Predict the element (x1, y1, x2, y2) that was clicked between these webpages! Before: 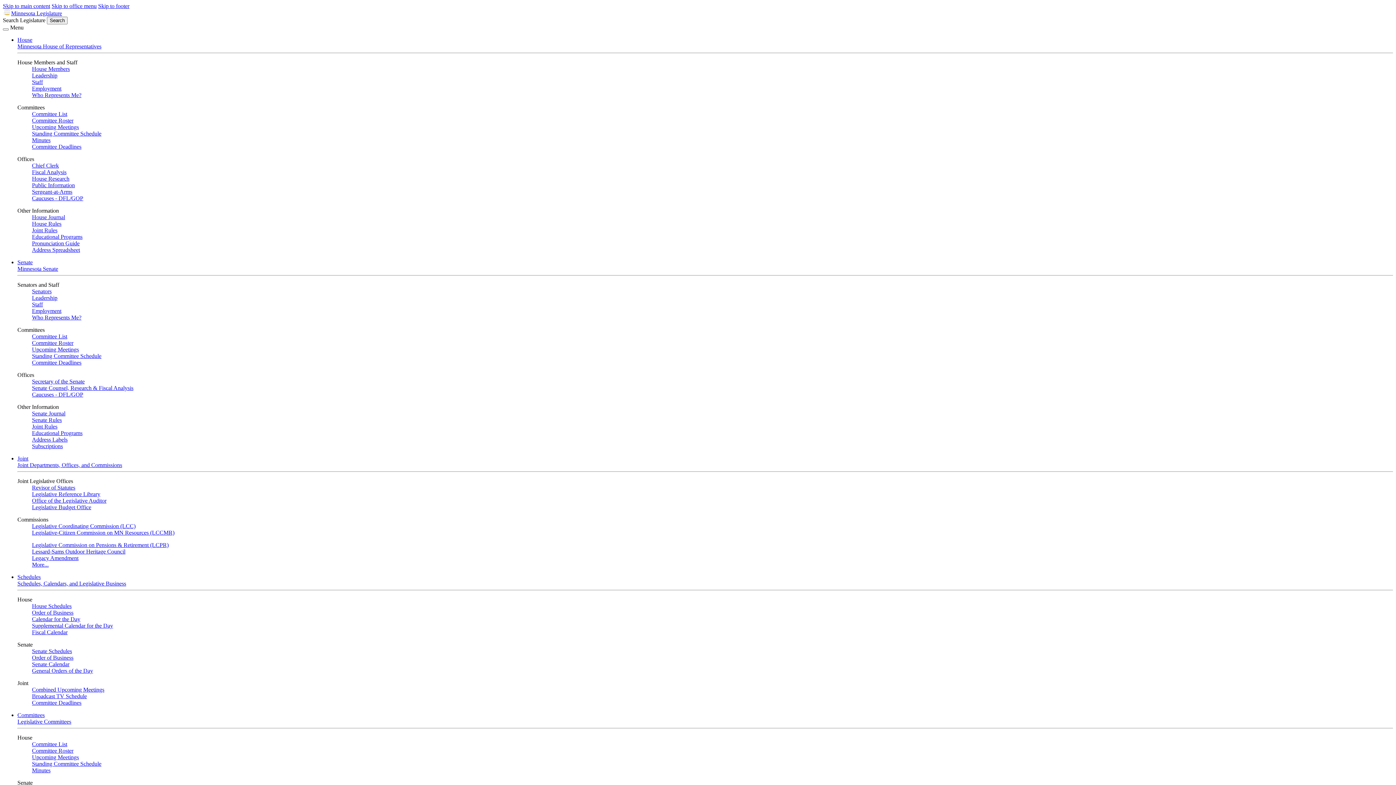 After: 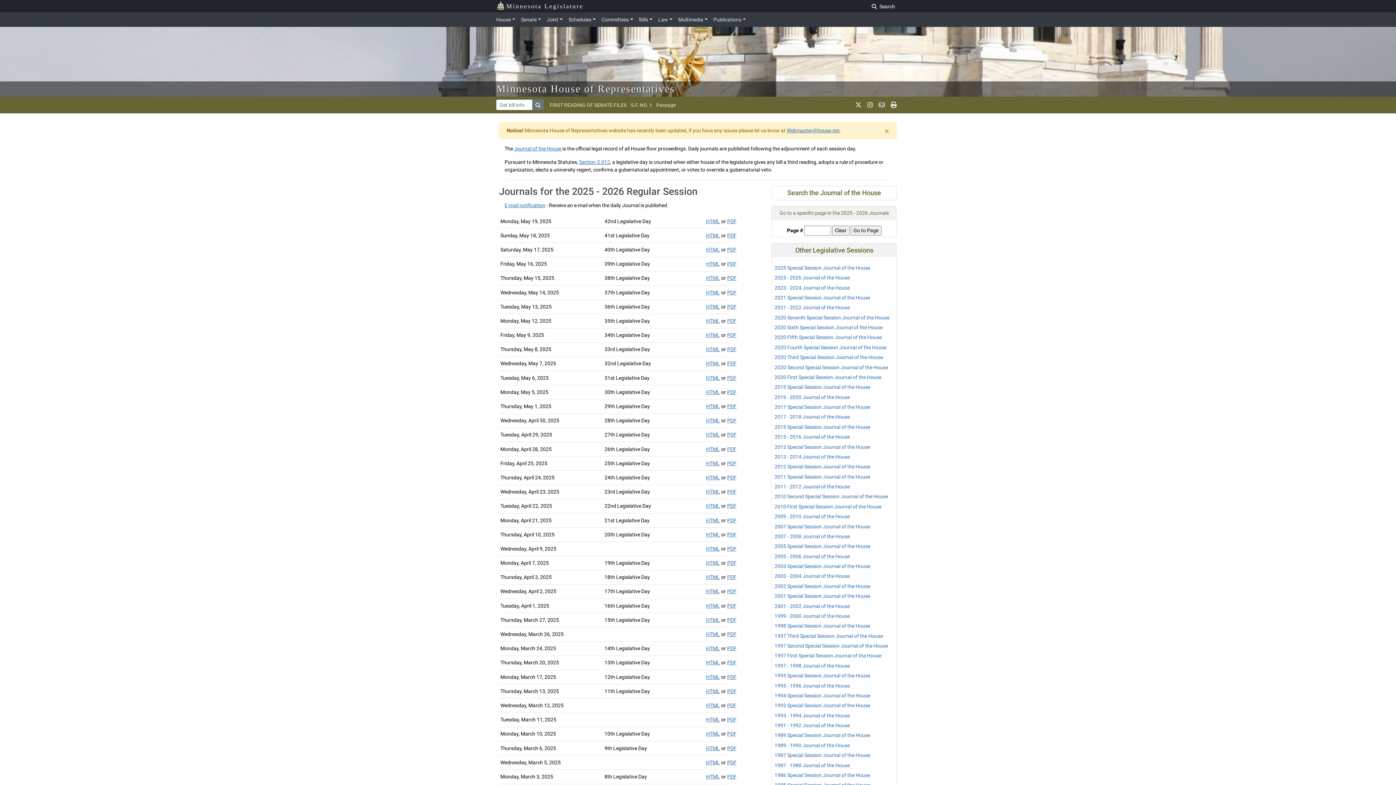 Action: bbox: (32, 214, 65, 220) label: House Journal